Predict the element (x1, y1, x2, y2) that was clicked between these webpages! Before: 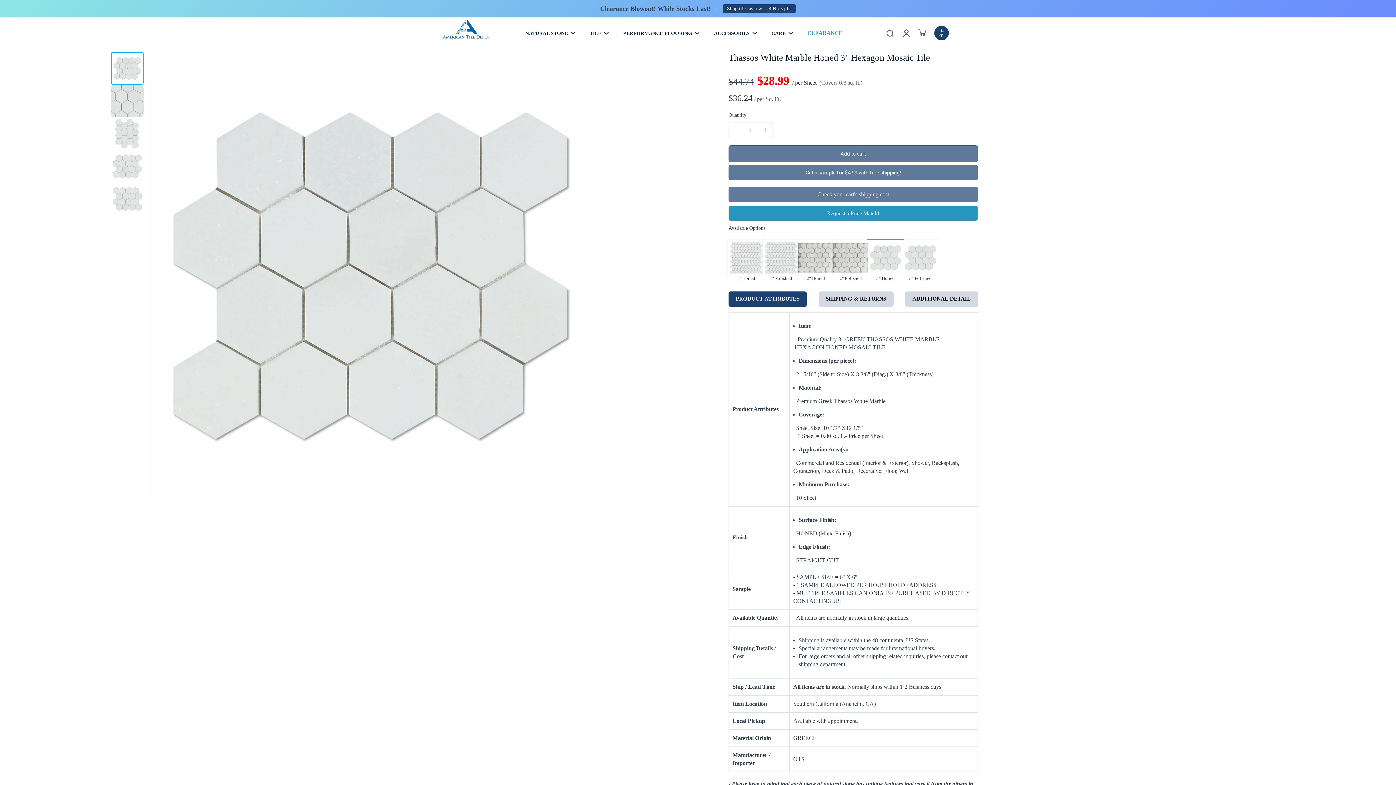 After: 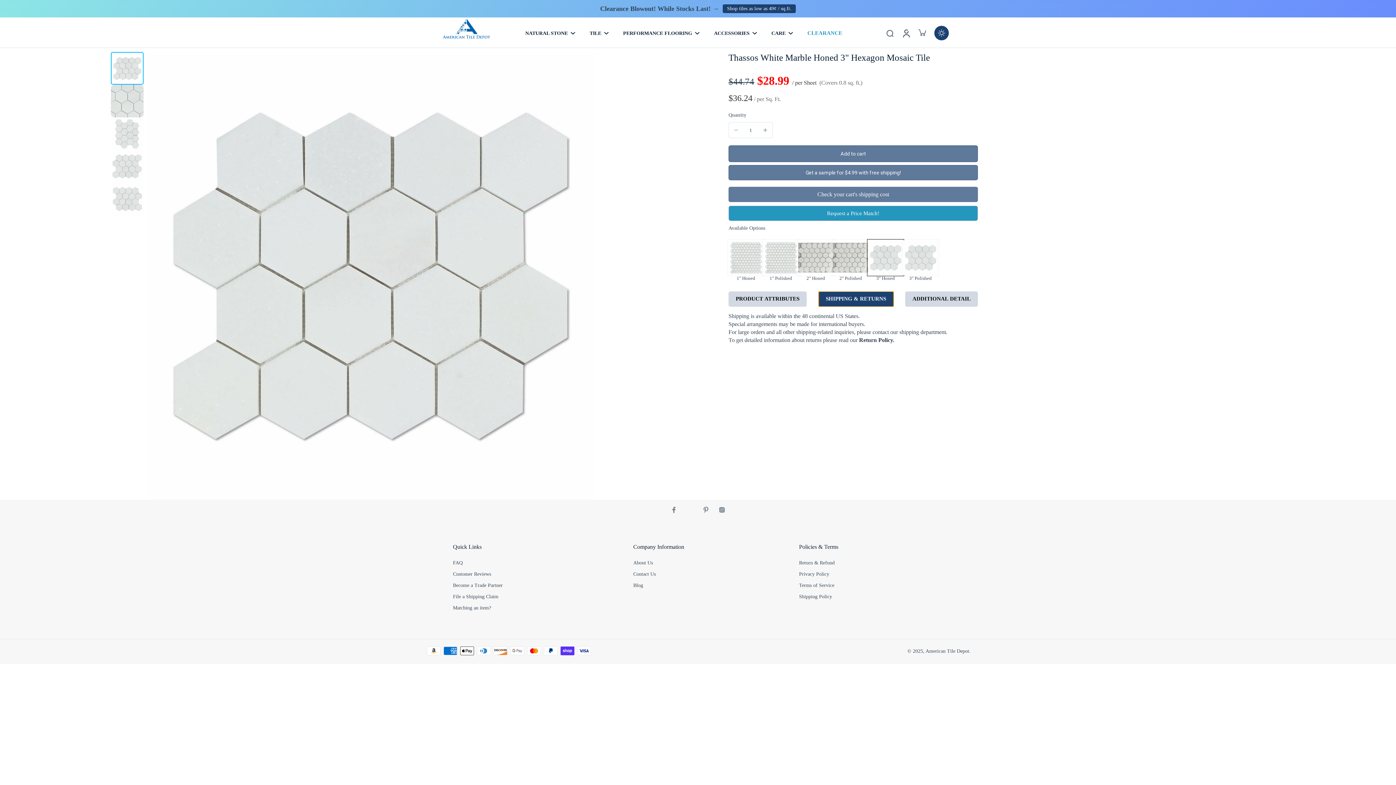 Action: bbox: (818, 291, 893, 307) label: SHIPPING & RETURNS